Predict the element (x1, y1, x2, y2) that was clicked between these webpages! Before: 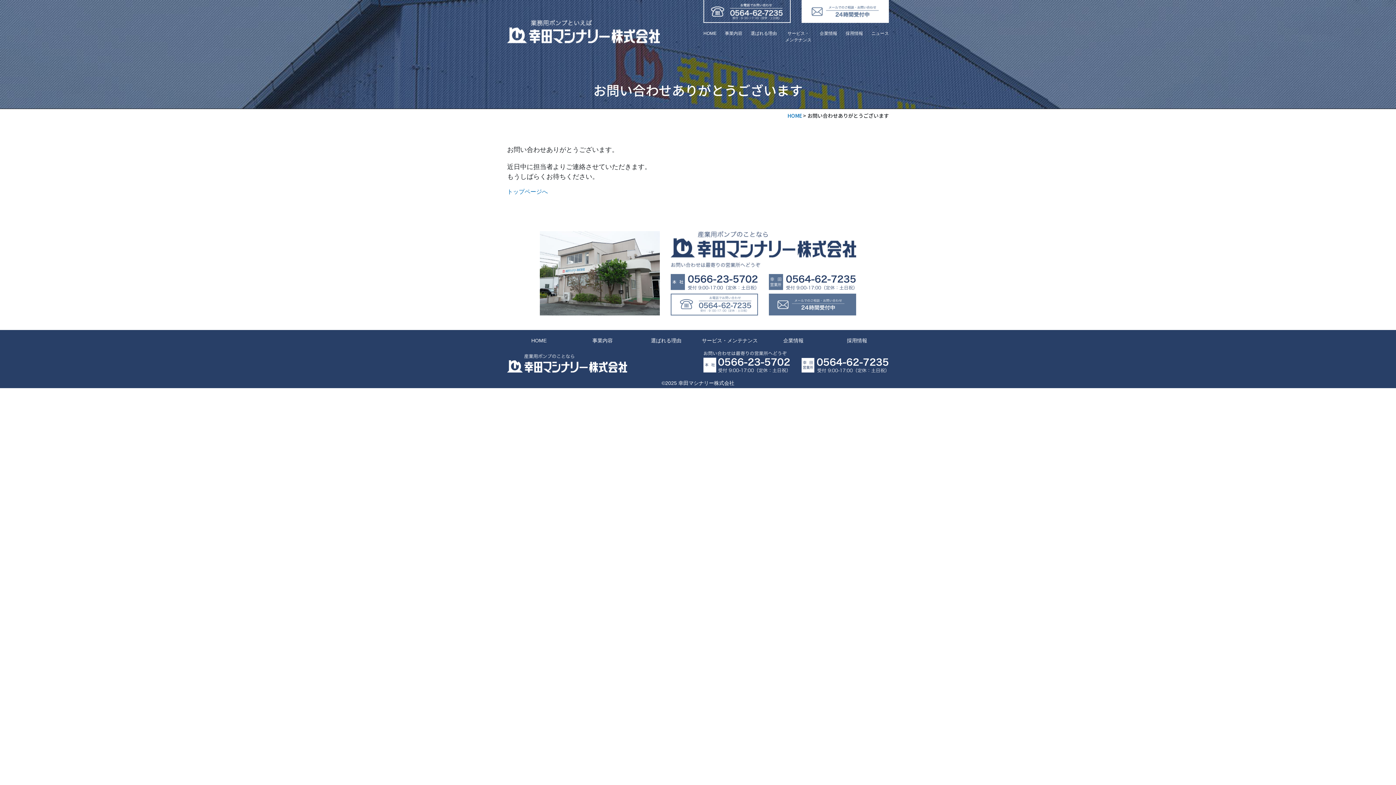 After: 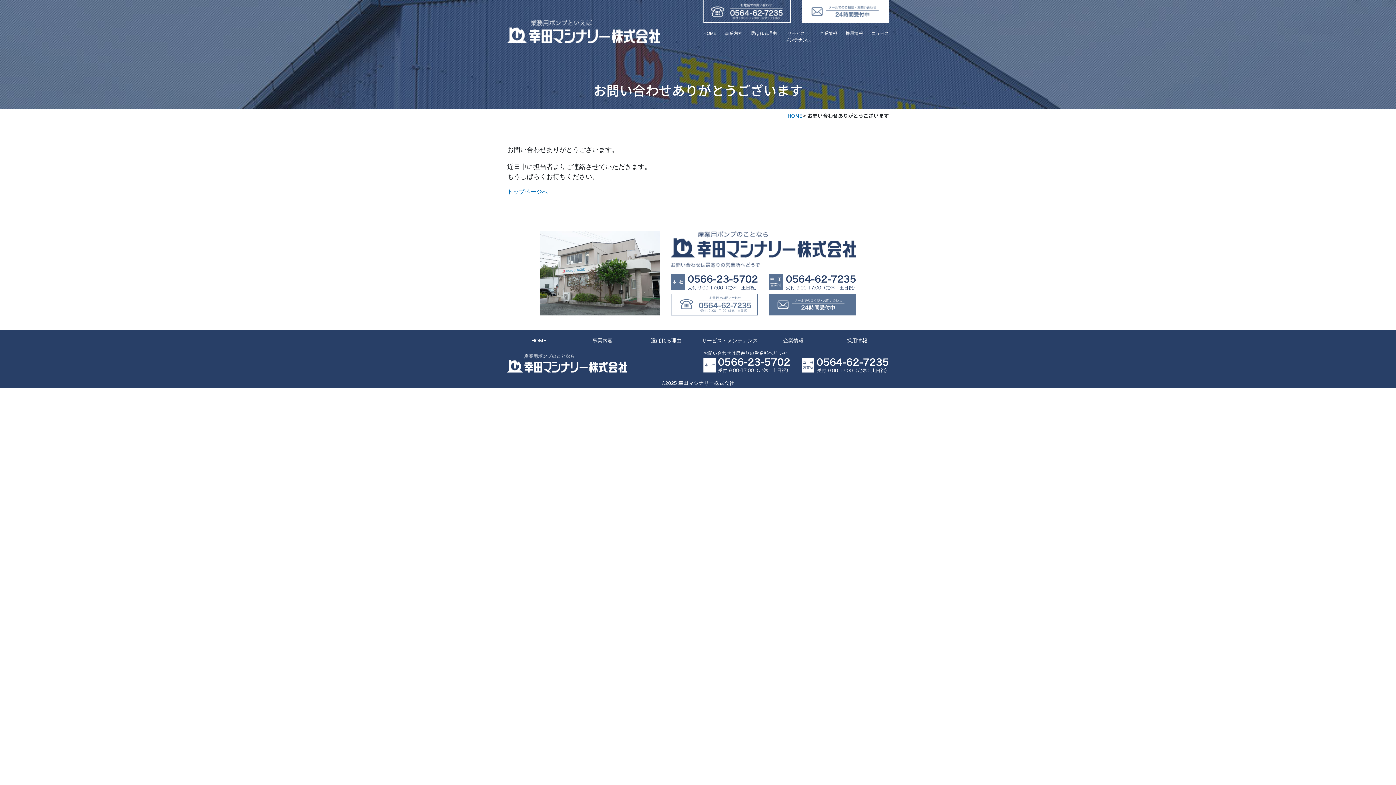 Action: bbox: (703, 7, 790, 14)